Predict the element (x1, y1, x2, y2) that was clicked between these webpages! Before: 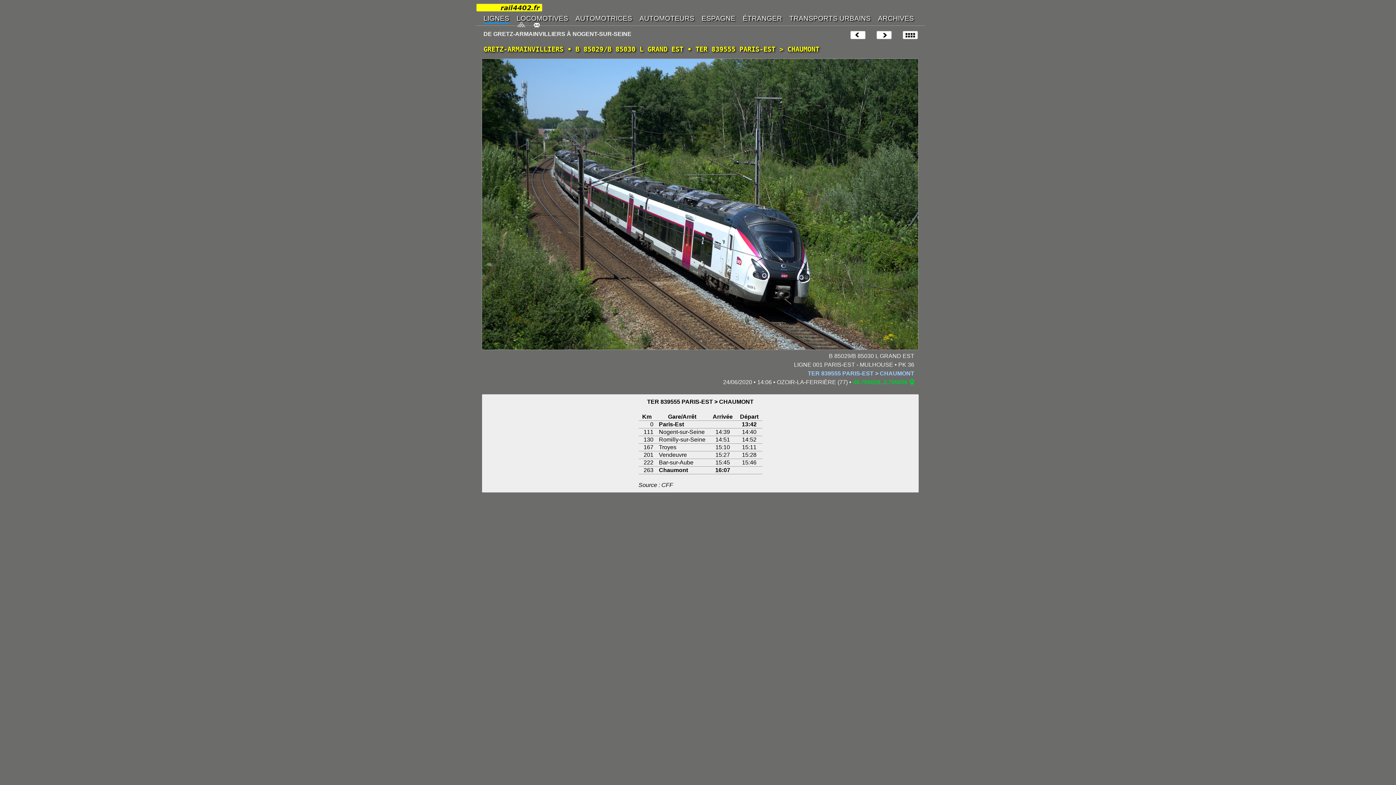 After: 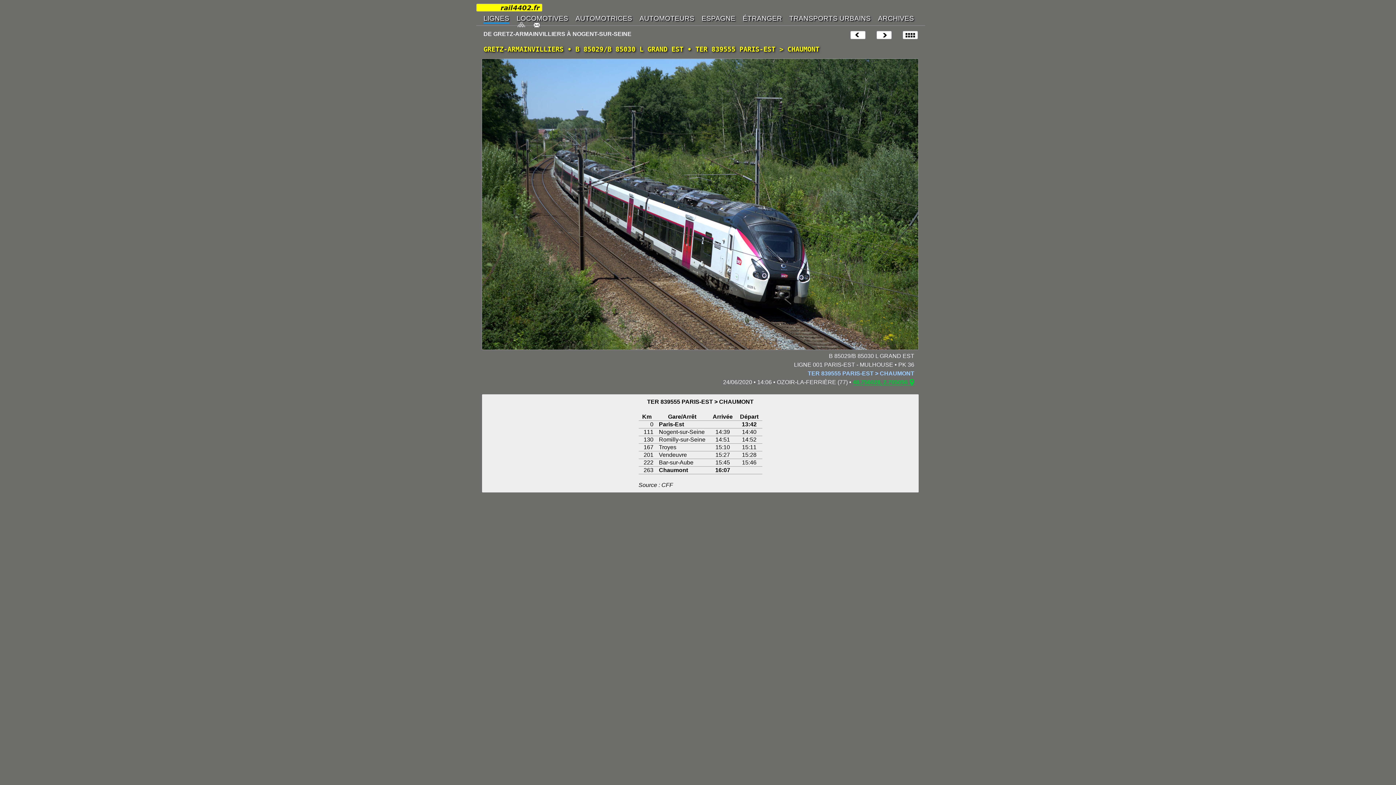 Action: label: 48.756028, 2.705056 bbox: (853, 379, 914, 385)